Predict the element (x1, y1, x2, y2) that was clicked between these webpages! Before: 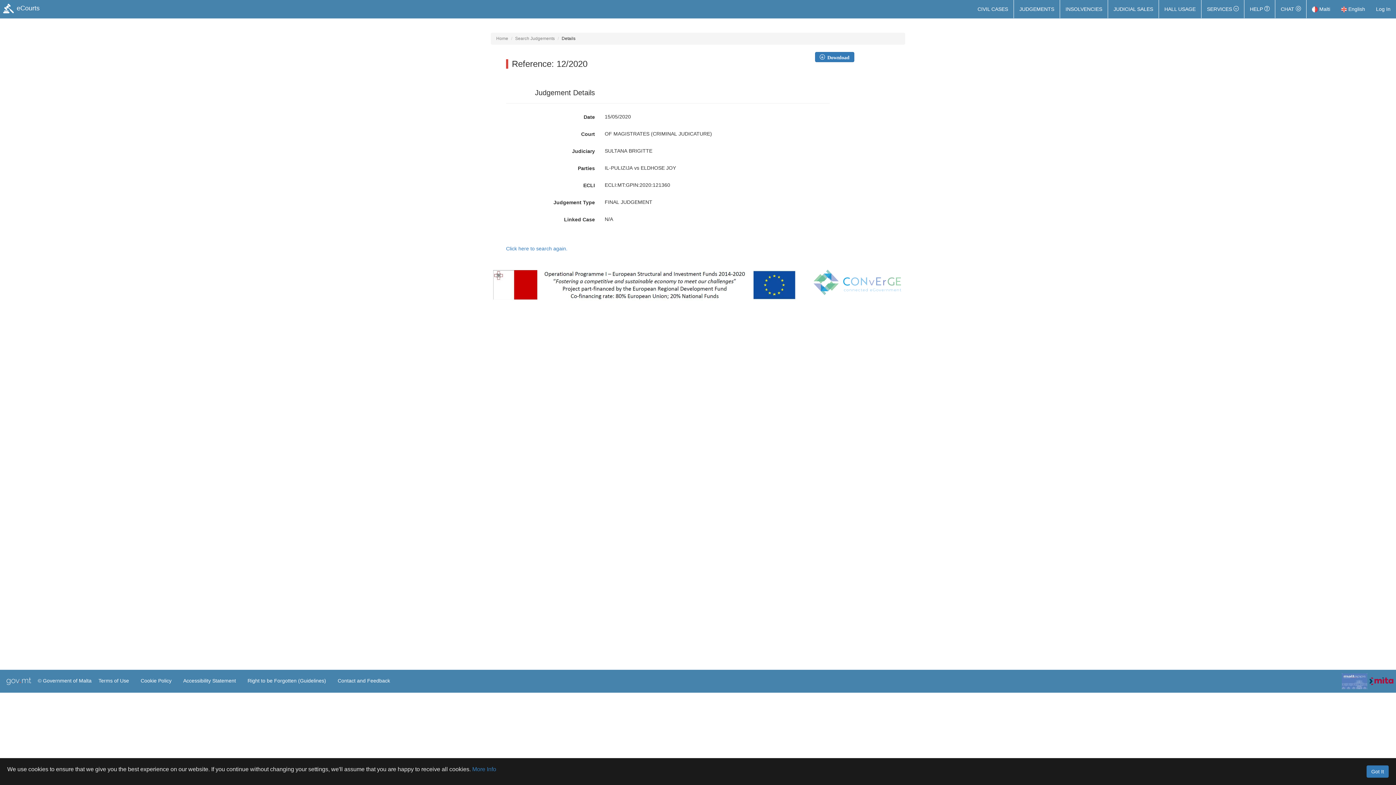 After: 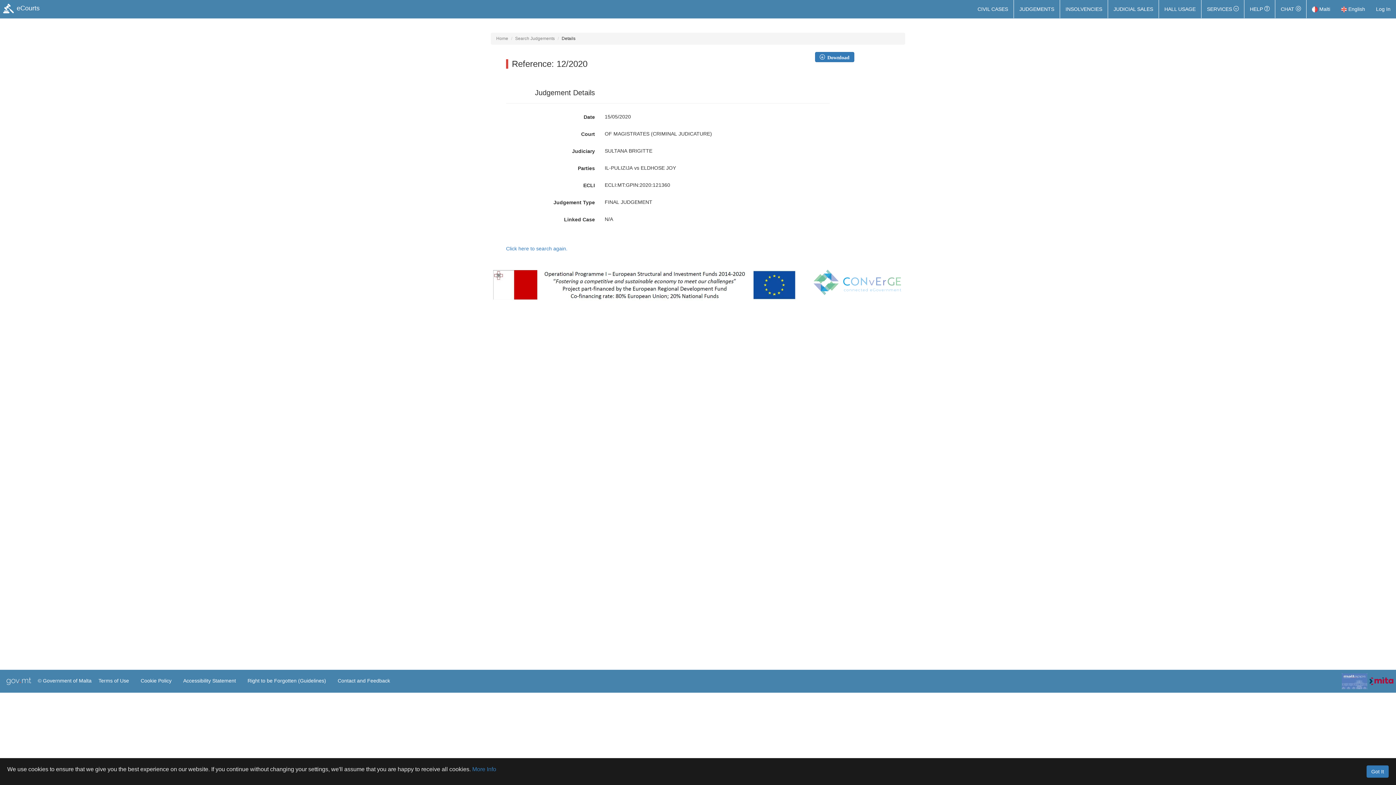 Action: bbox: (1369, 678, 1394, 683)